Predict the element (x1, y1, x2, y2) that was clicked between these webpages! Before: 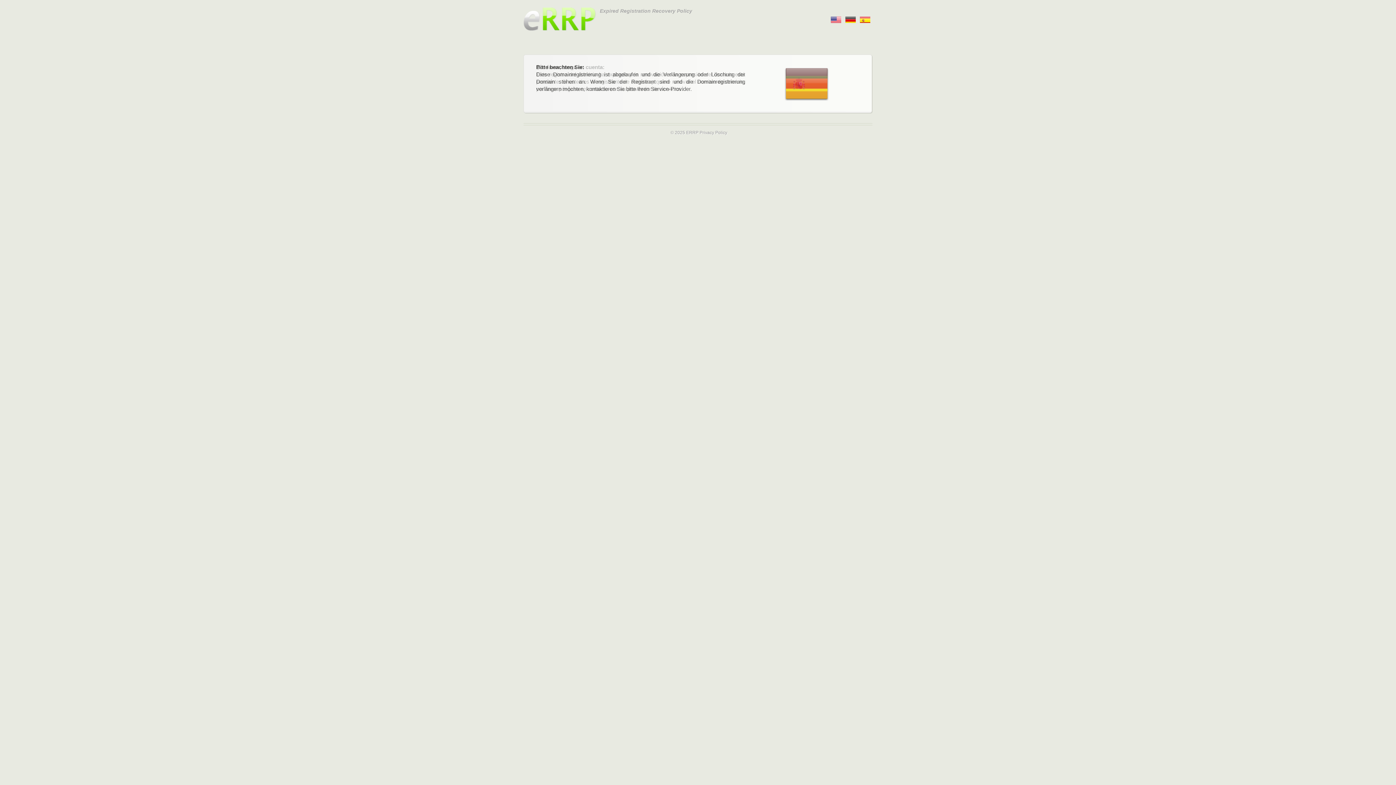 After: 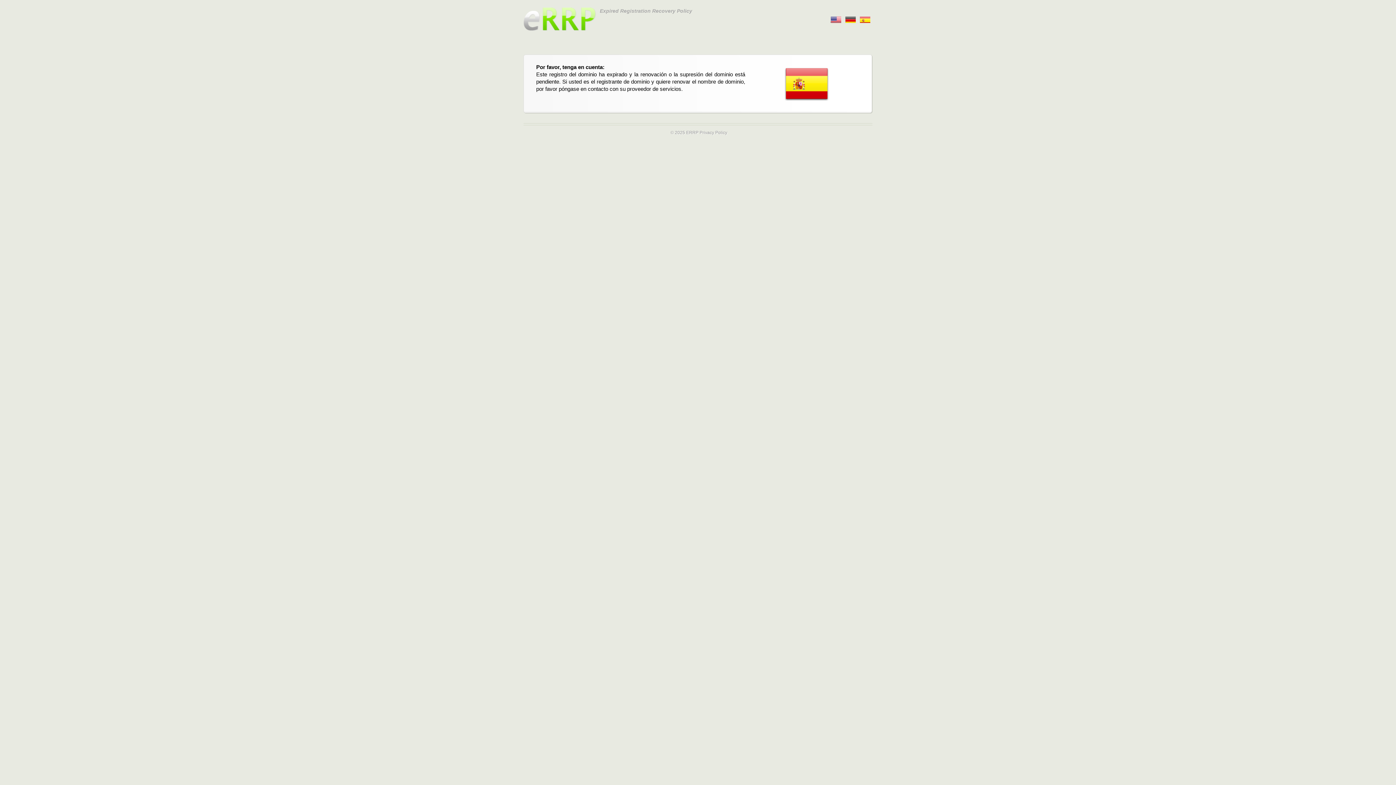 Action: bbox: (830, 14, 841, 22) label:      